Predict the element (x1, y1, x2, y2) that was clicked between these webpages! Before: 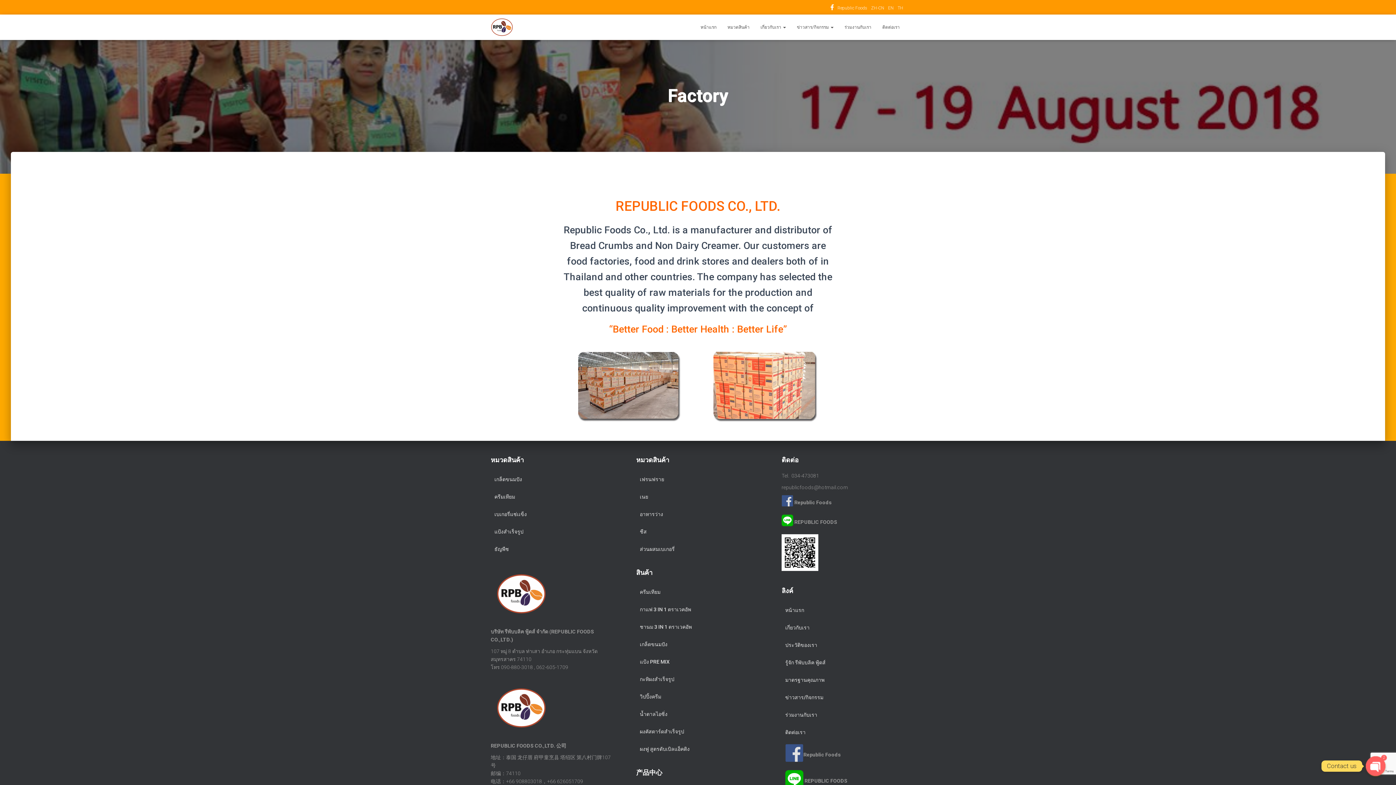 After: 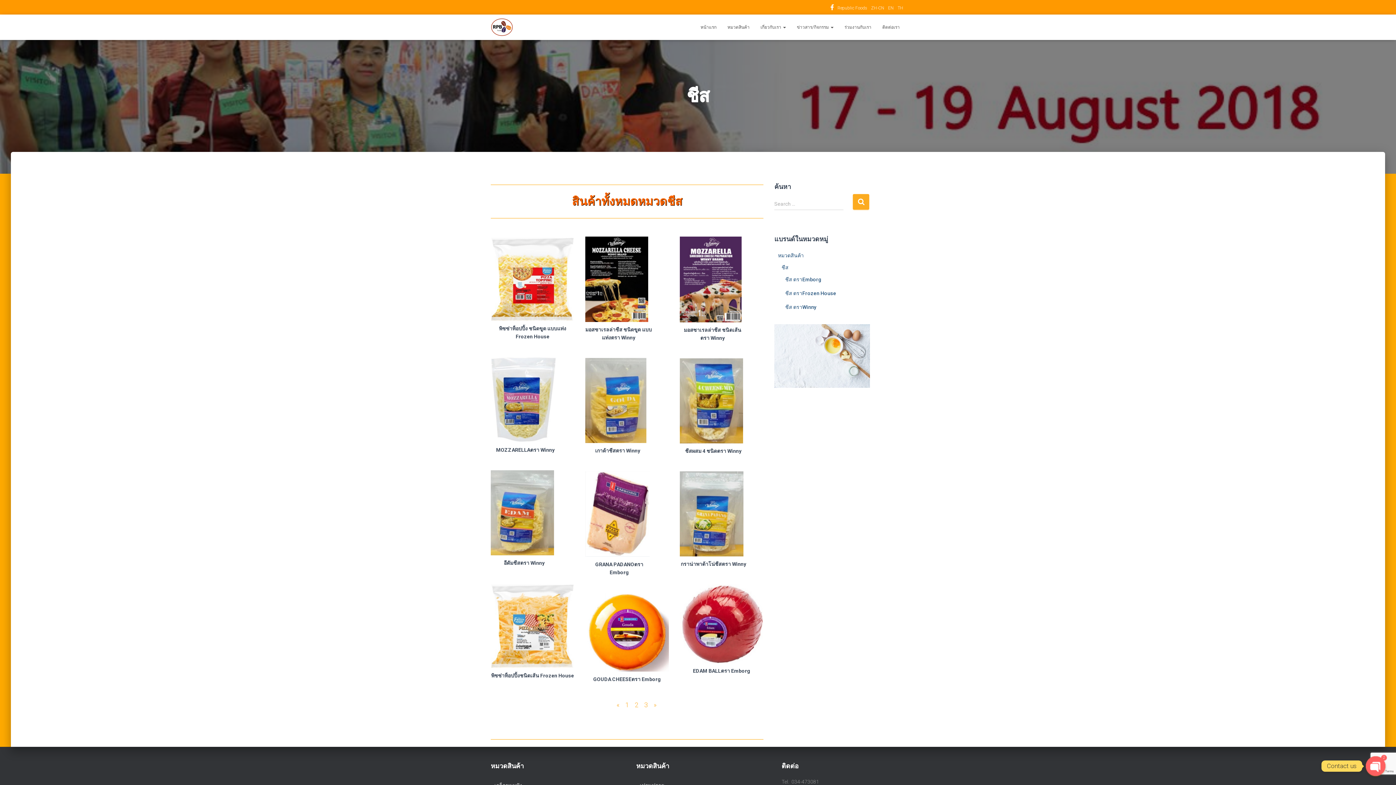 Action: bbox: (640, 524, 646, 540) label: ชีส